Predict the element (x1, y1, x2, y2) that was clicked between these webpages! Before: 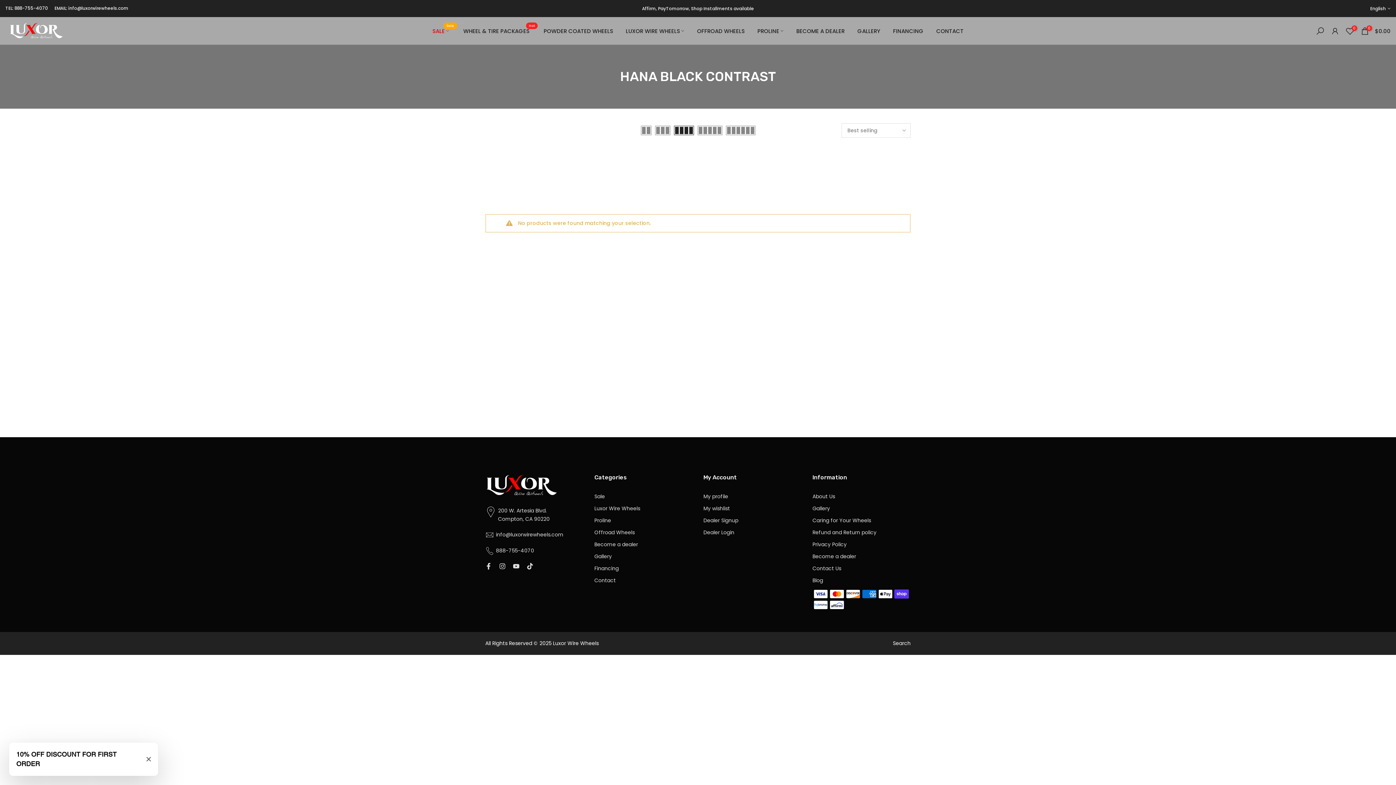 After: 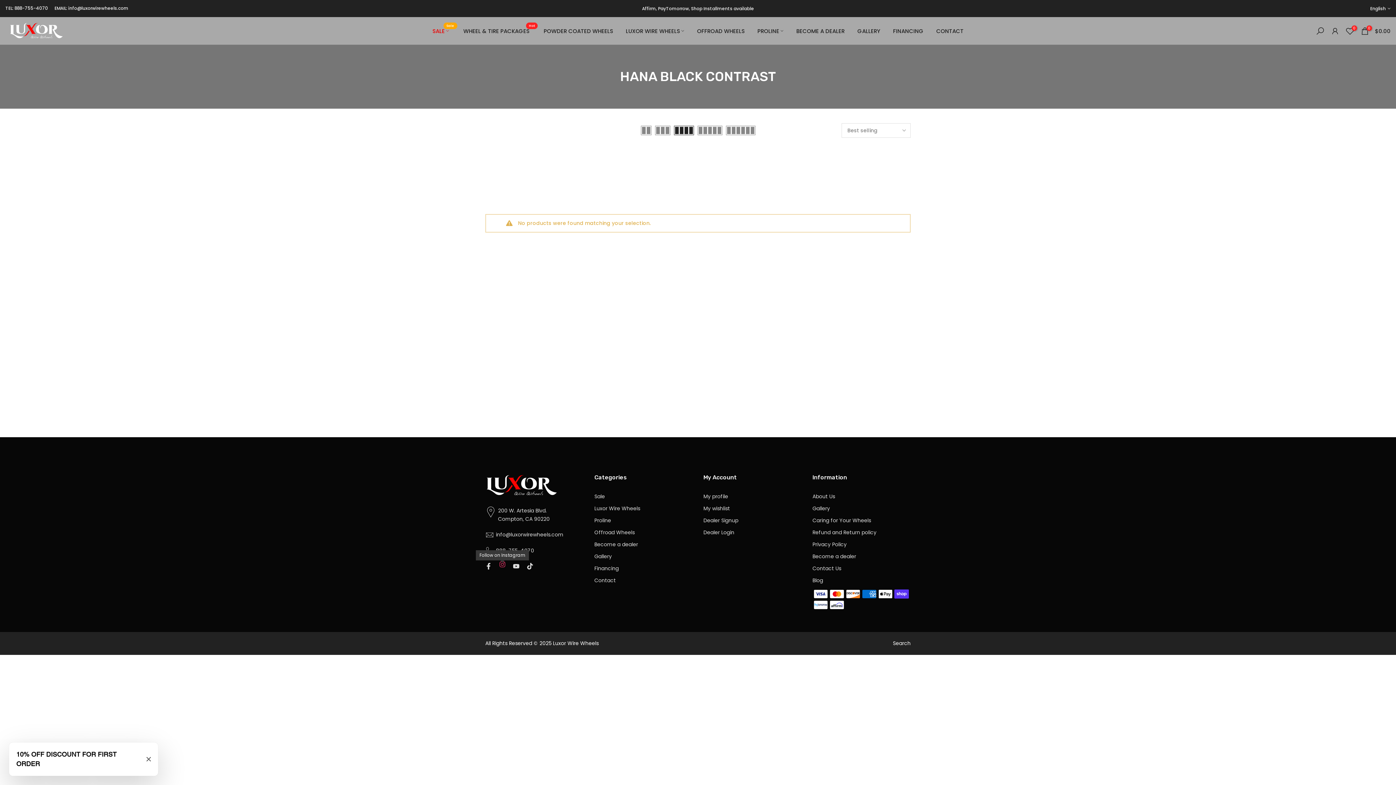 Action: bbox: (499, 562, 505, 571)